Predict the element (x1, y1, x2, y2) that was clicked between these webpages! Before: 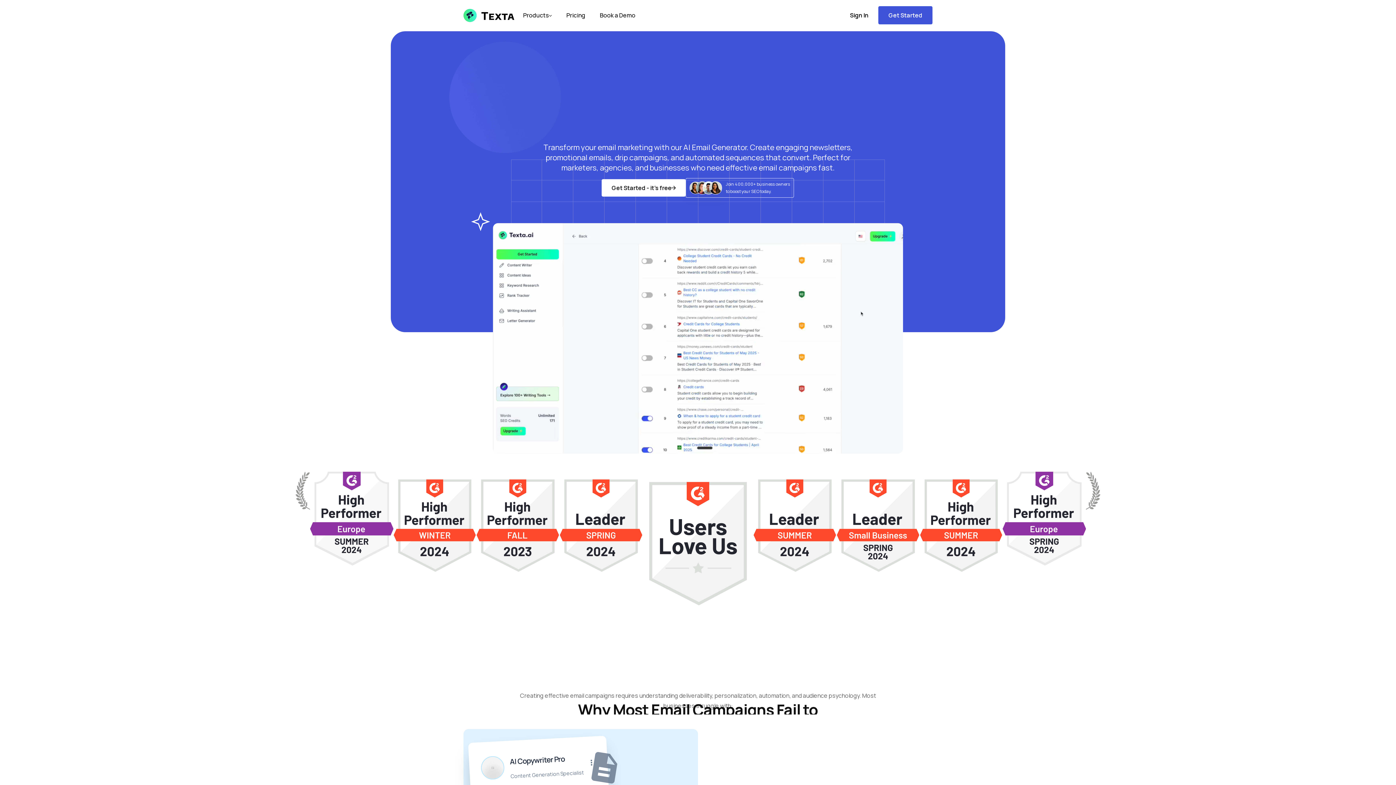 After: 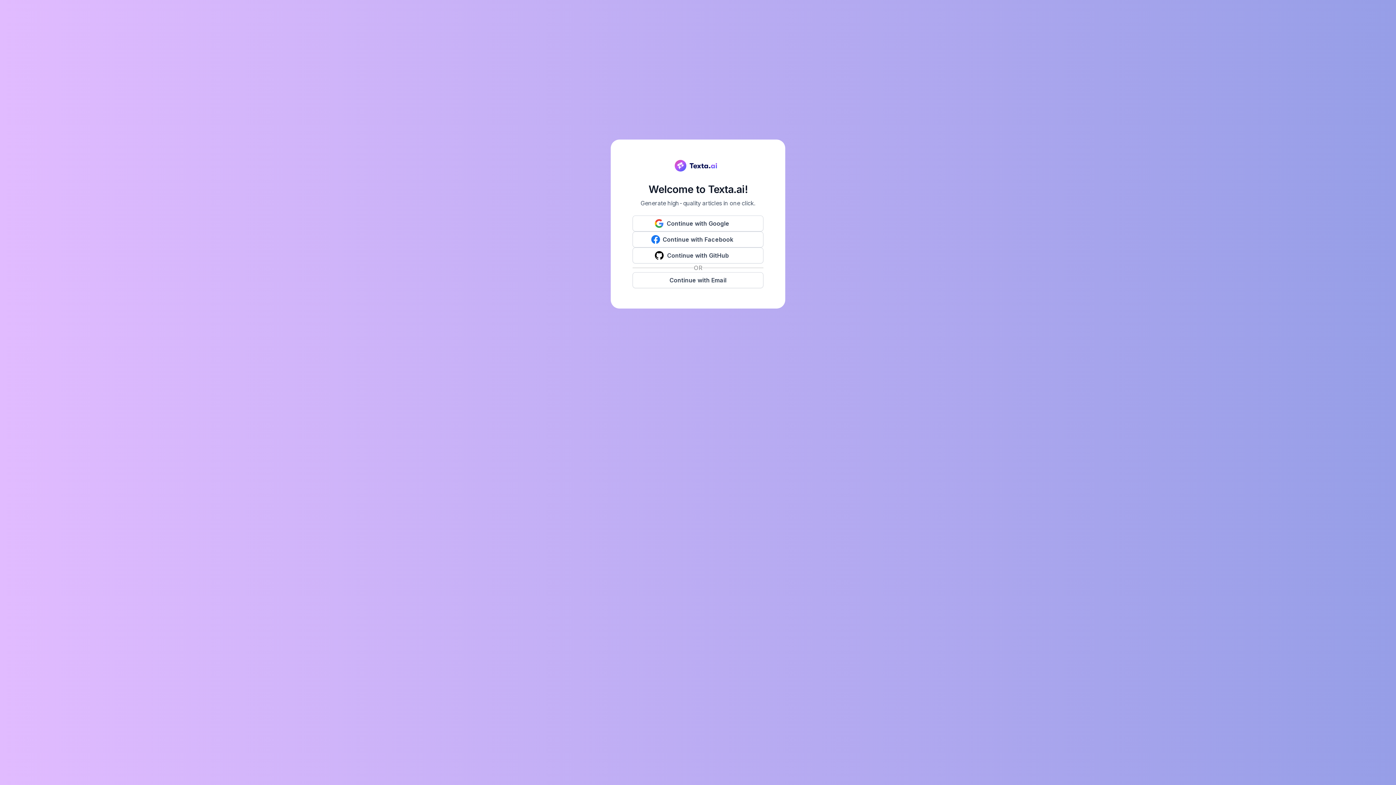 Action: label: Get Started bbox: (878, 6, 932, 24)